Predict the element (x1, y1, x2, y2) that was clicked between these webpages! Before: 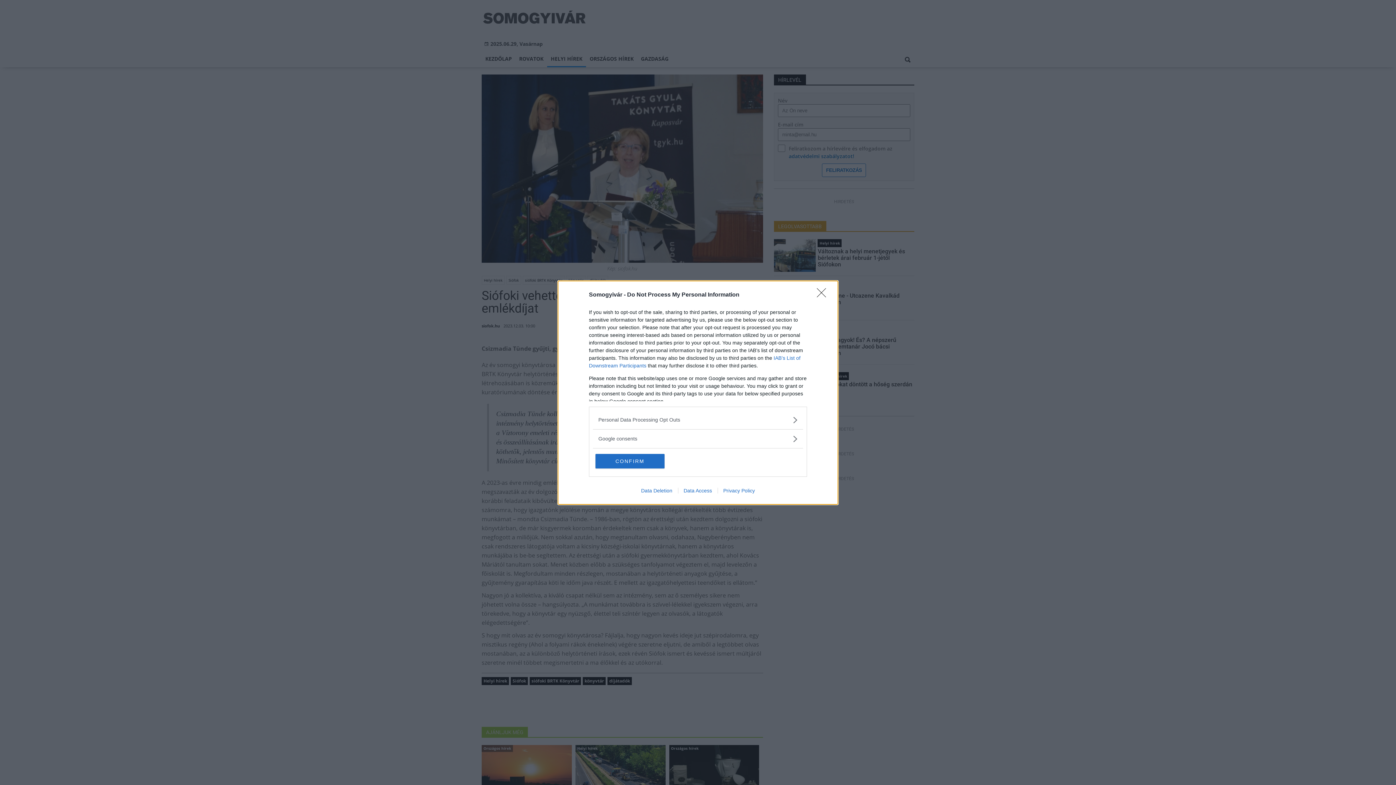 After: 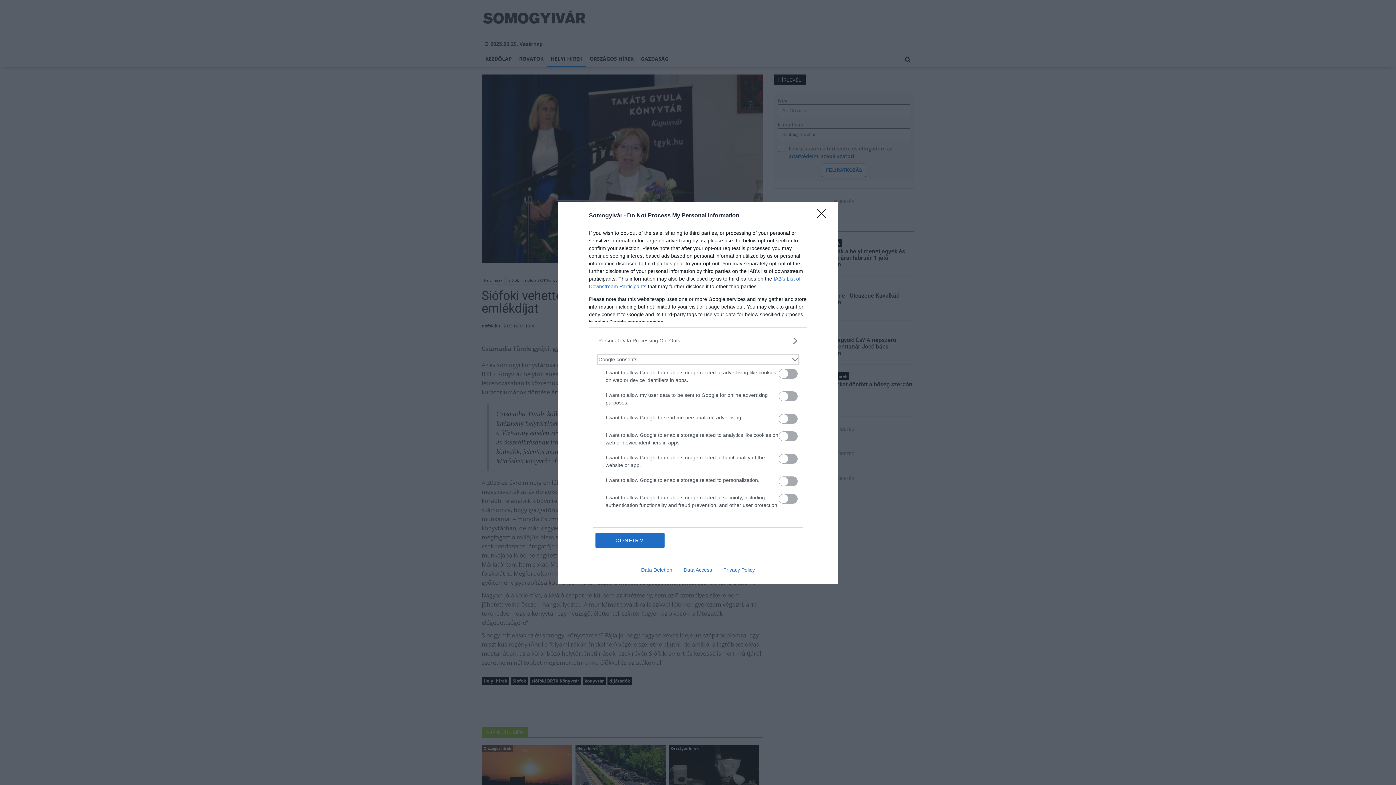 Action: label: Google consents bbox: (598, 435, 797, 442)